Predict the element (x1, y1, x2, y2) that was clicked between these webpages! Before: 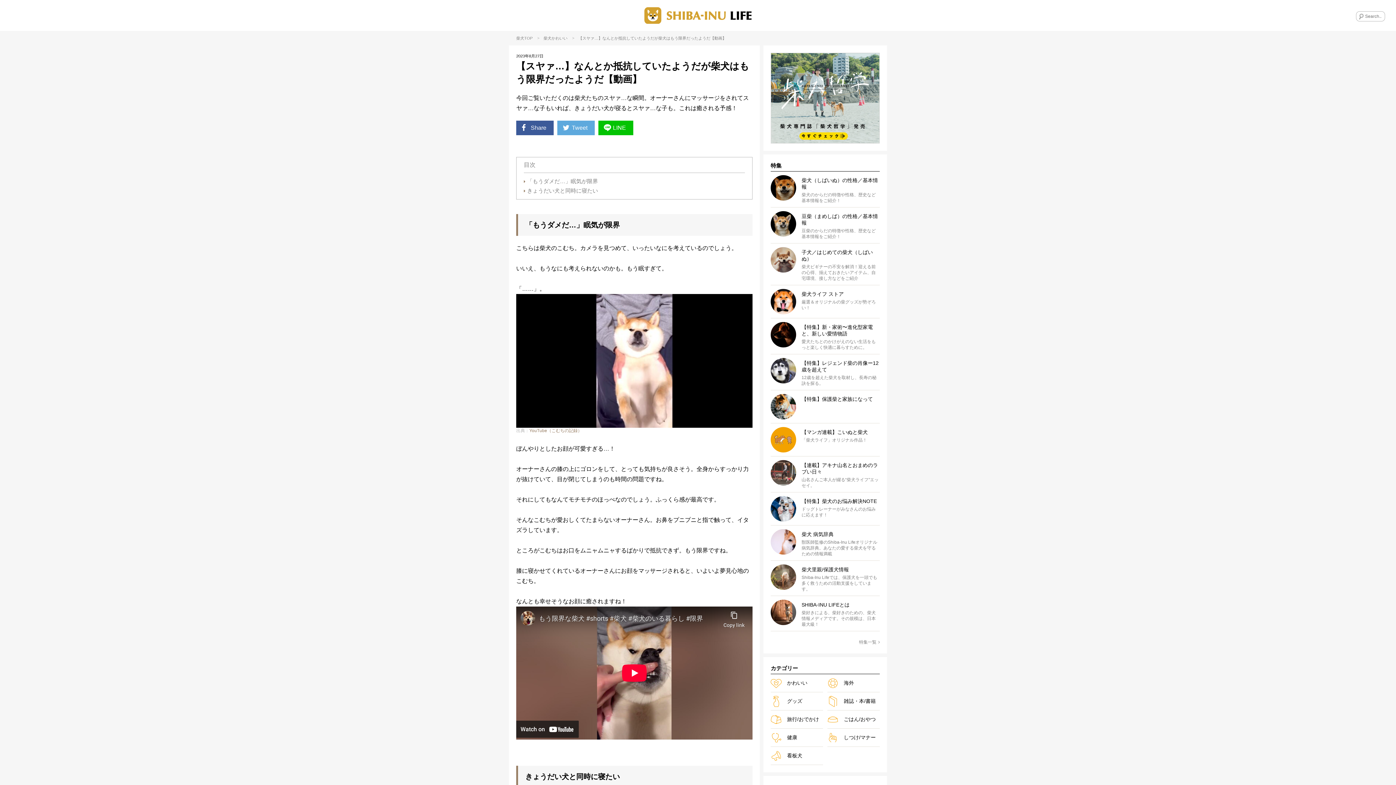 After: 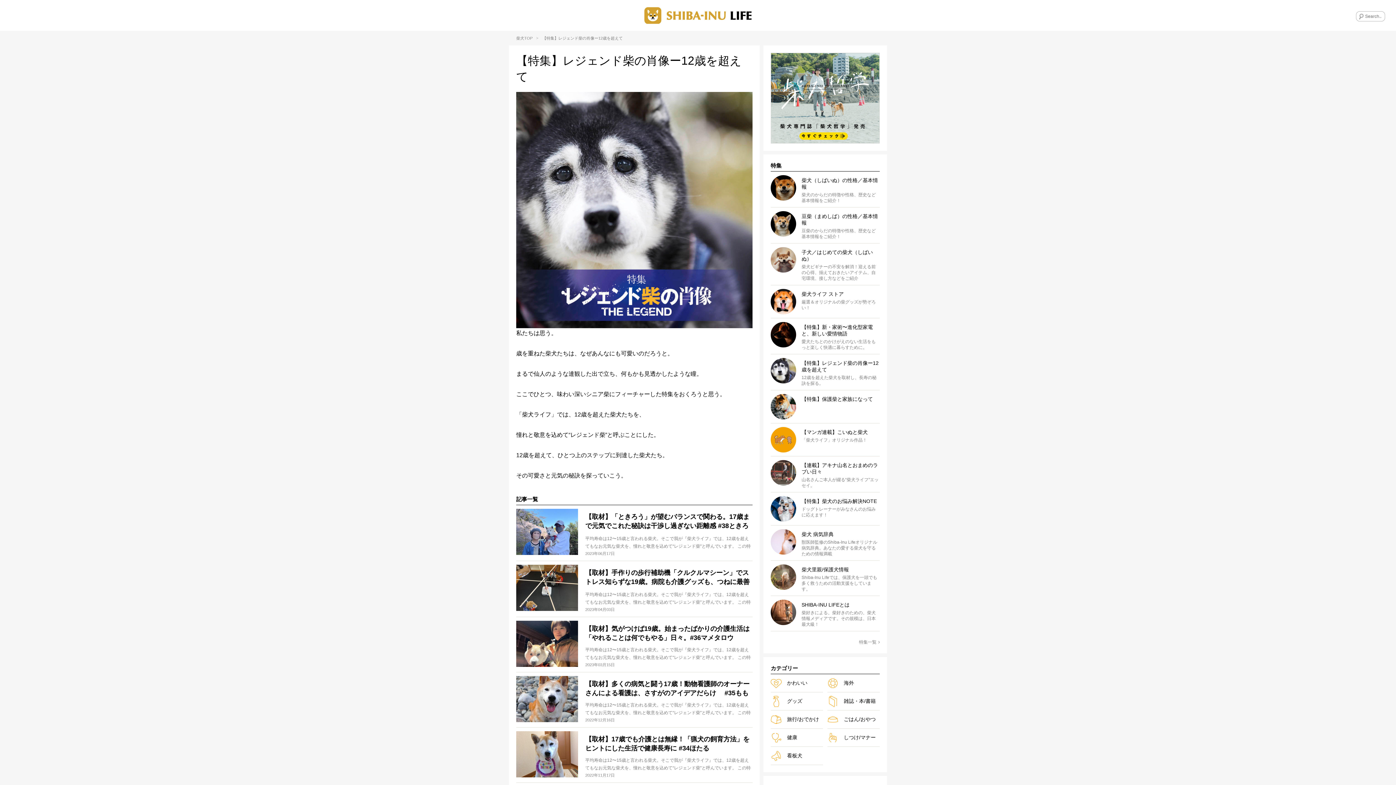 Action: bbox: (770, 354, 880, 390) label: 【特集】レジェンド柴の肖像ー12歳を超えて

12歳を超えた柴犬を取材し、長寿の秘訣を探る。